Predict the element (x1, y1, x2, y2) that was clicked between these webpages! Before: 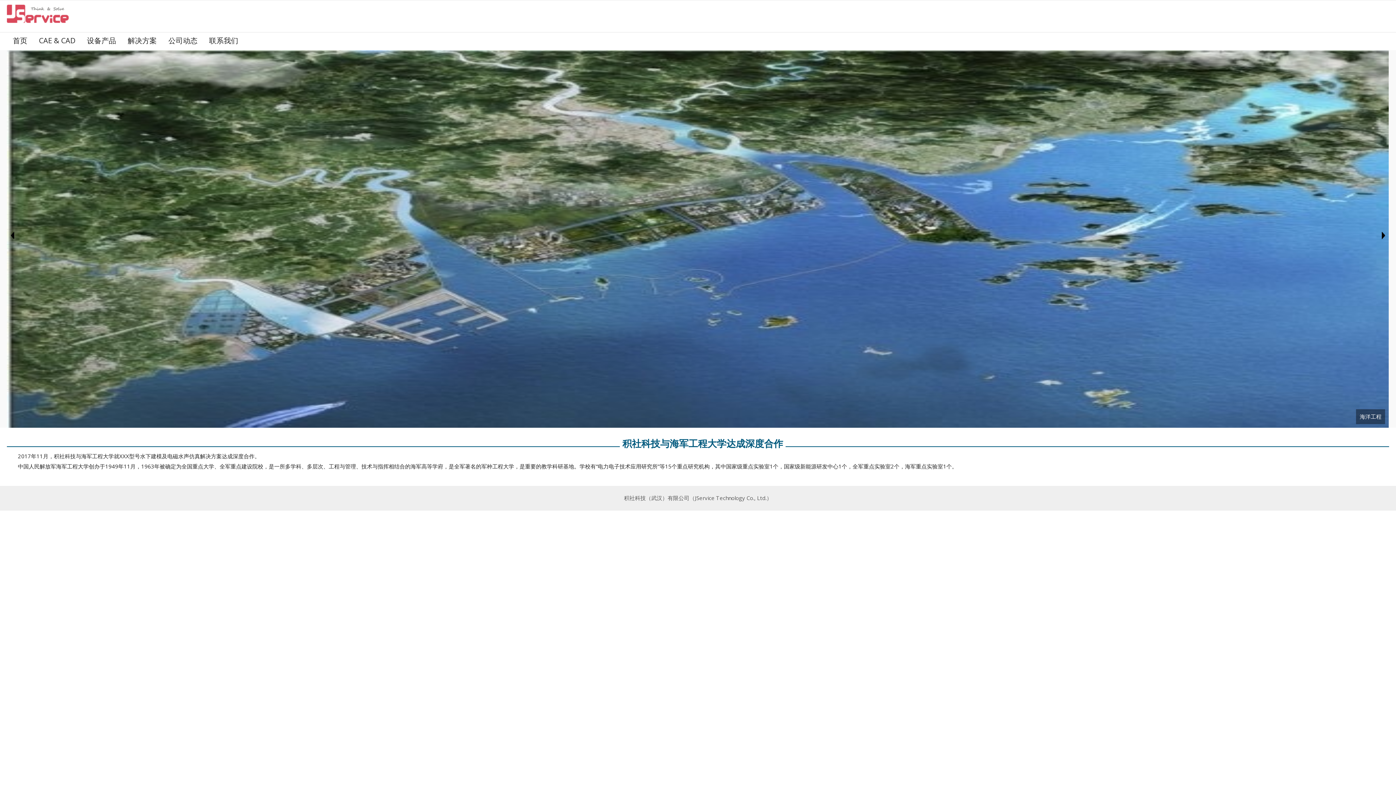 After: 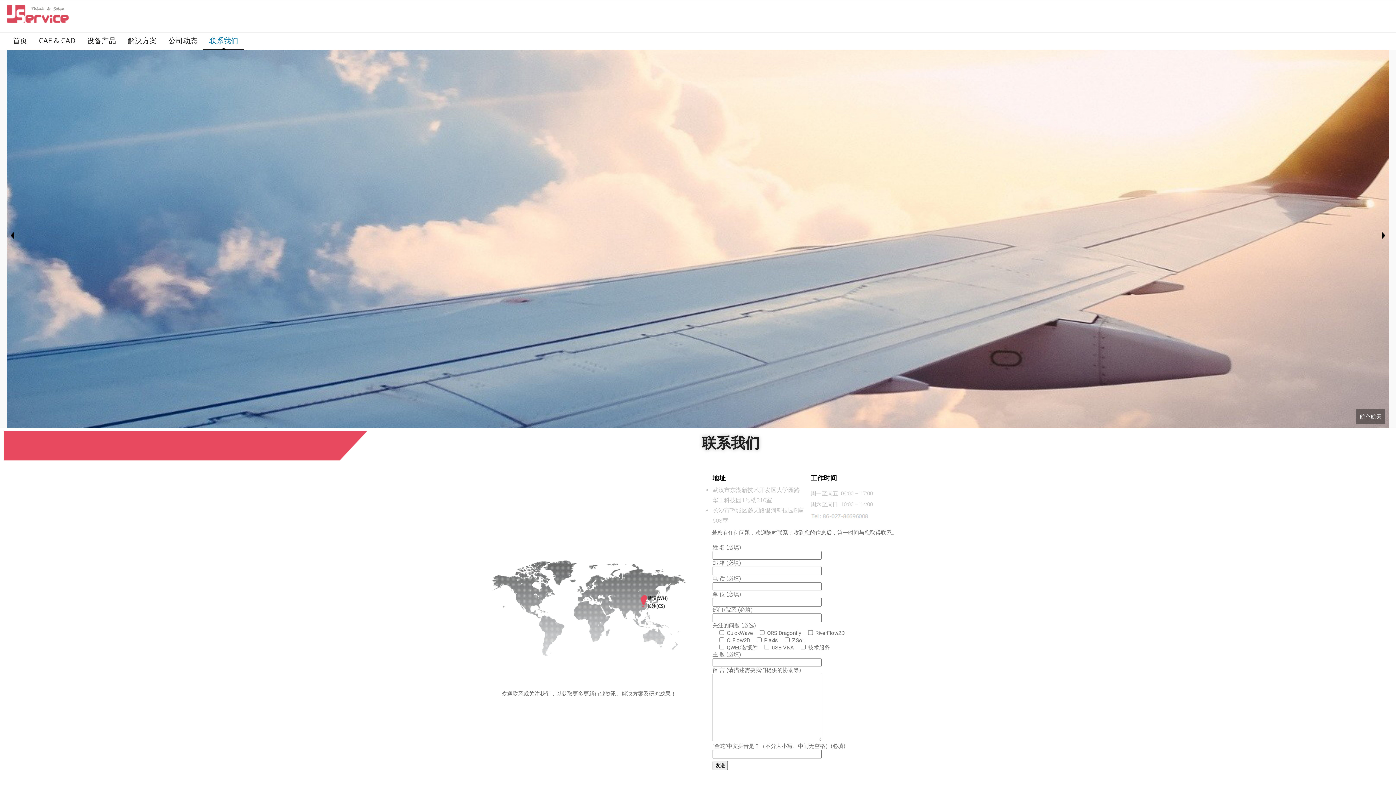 Action: bbox: (203, 32, 244, 49) label: 联系我们